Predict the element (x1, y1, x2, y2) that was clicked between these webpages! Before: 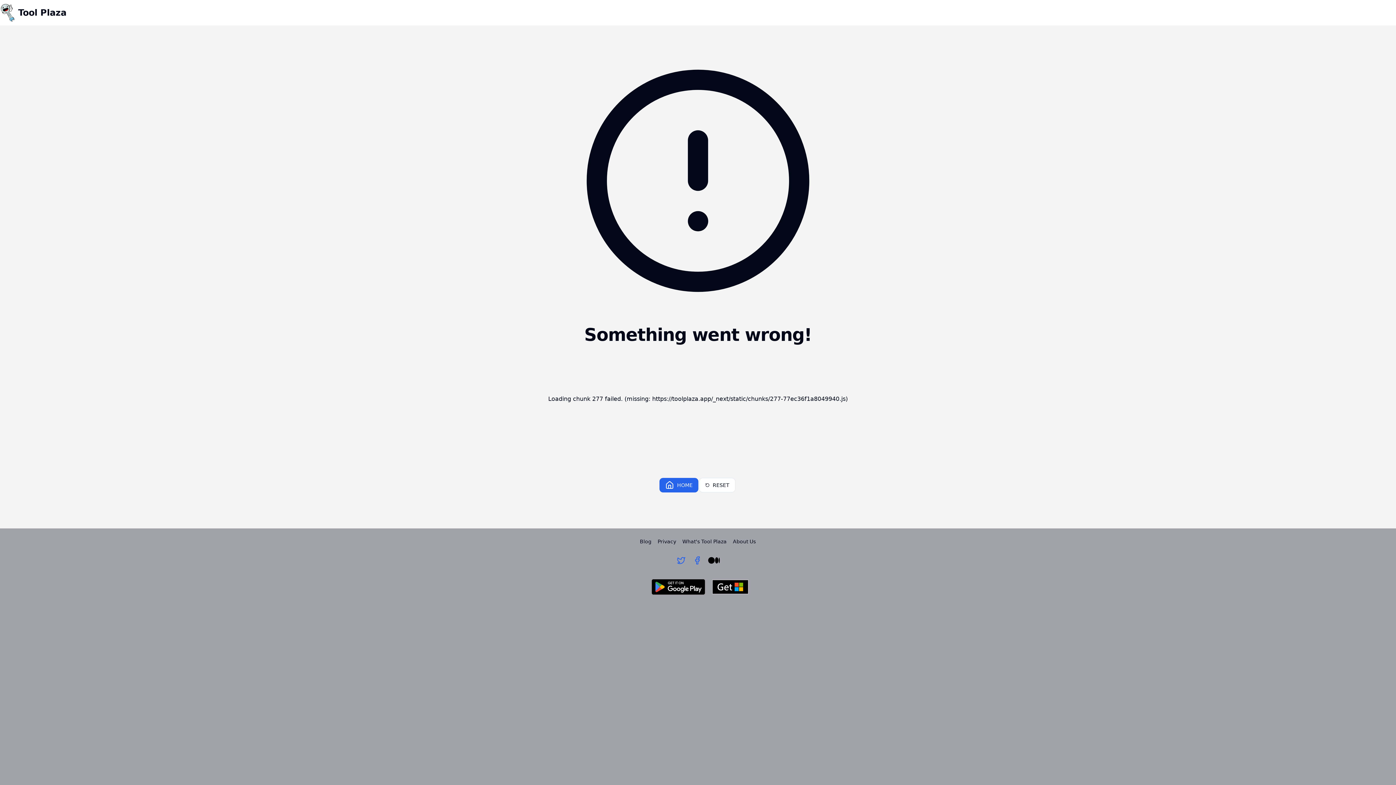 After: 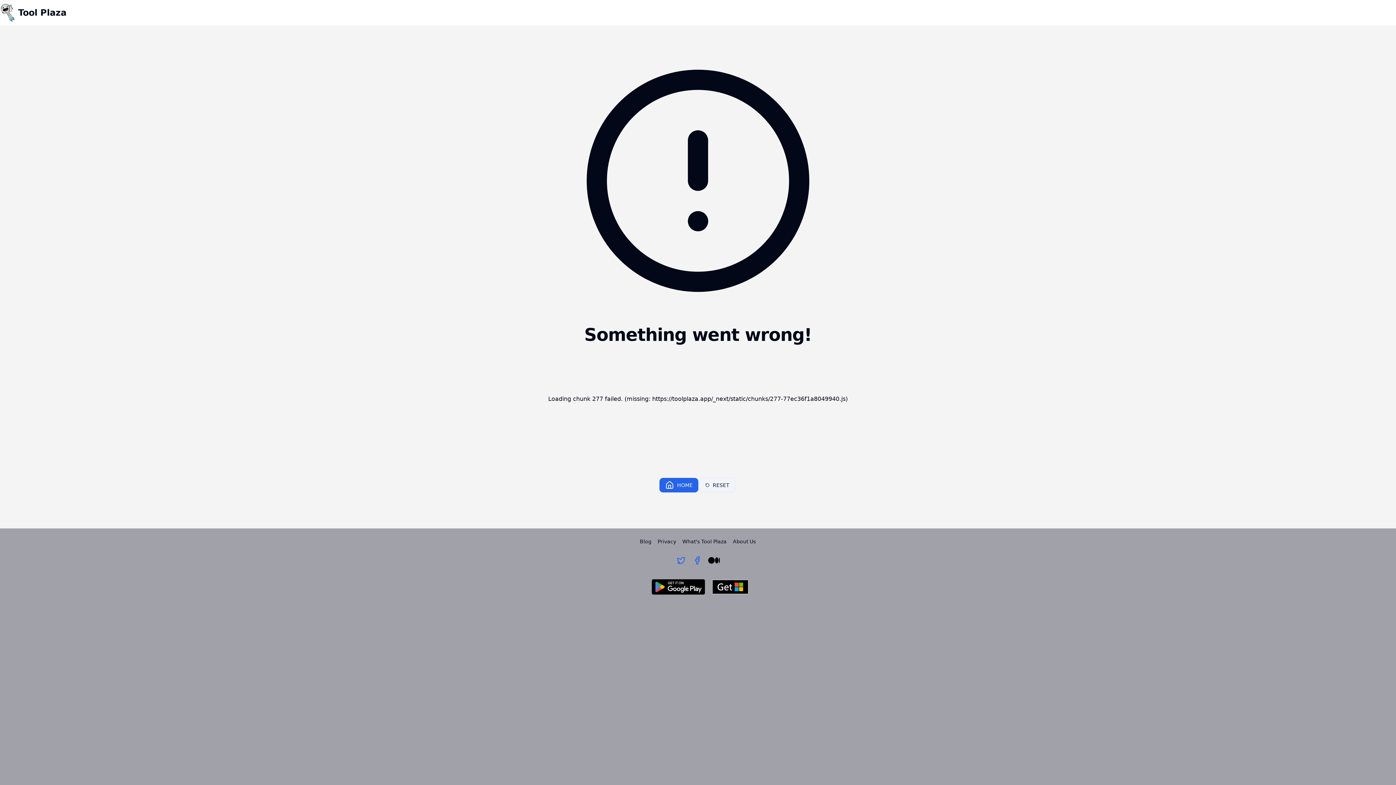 Action: label: RESET bbox: (699, 478, 735, 492)